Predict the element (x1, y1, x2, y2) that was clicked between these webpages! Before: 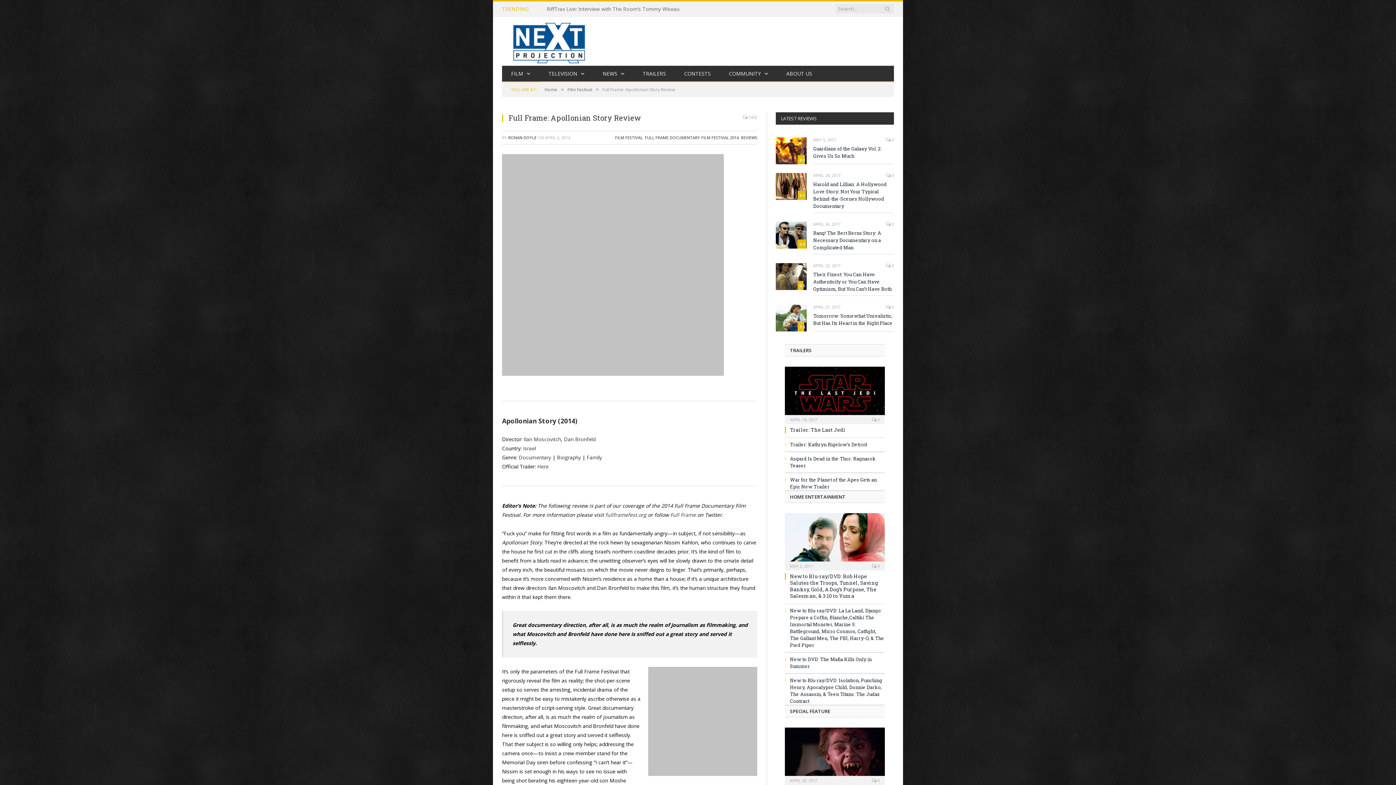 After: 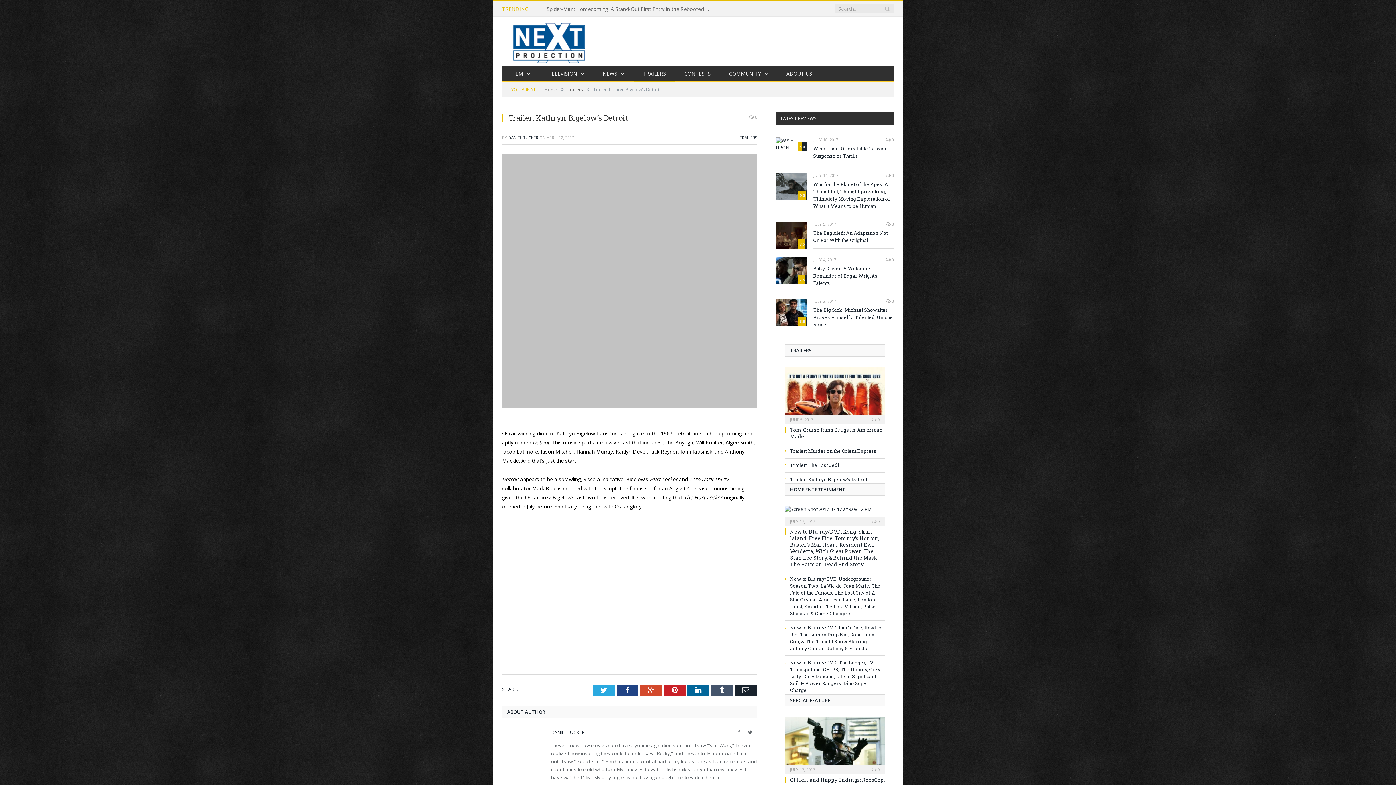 Action: bbox: (790, 441, 885, 448) label: Trailer: Kathryn Bigelow’s Detroit